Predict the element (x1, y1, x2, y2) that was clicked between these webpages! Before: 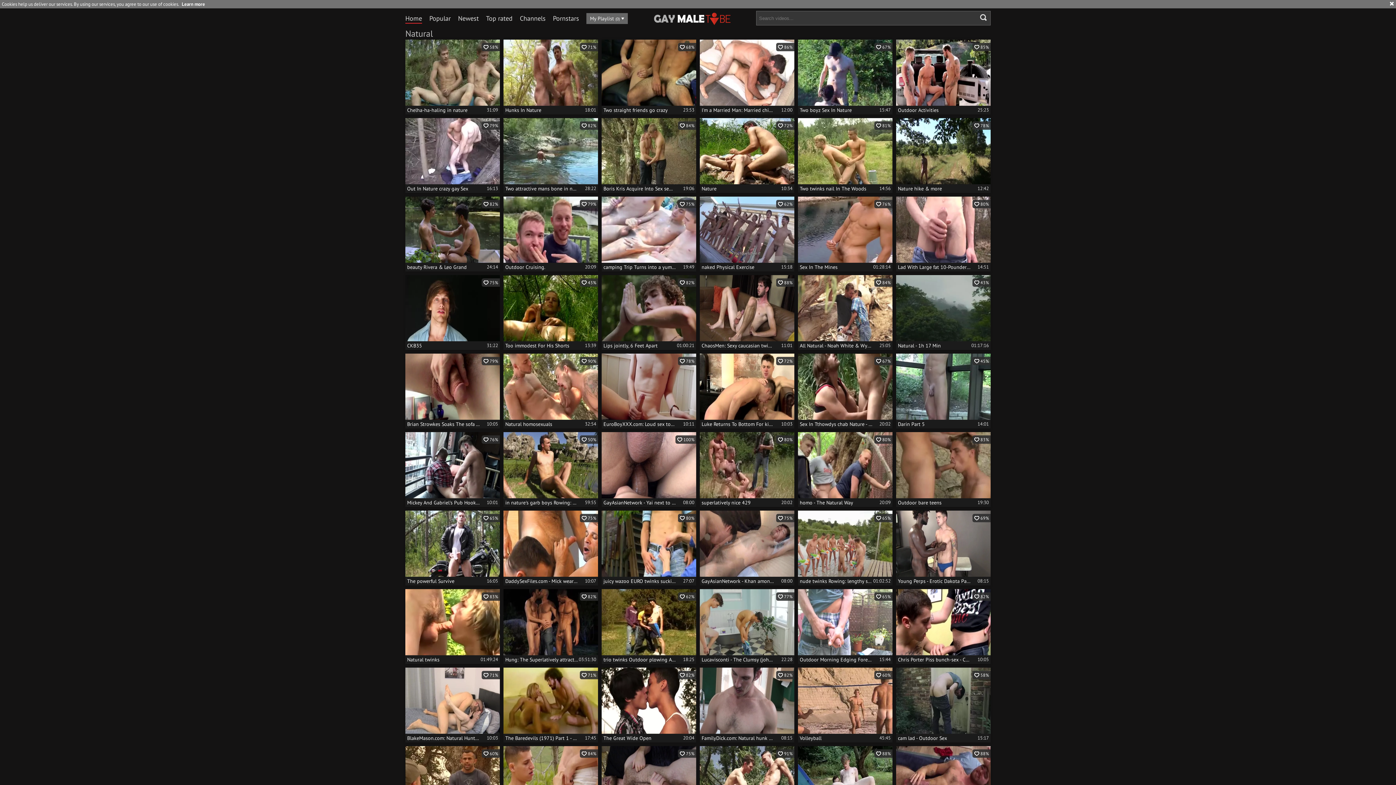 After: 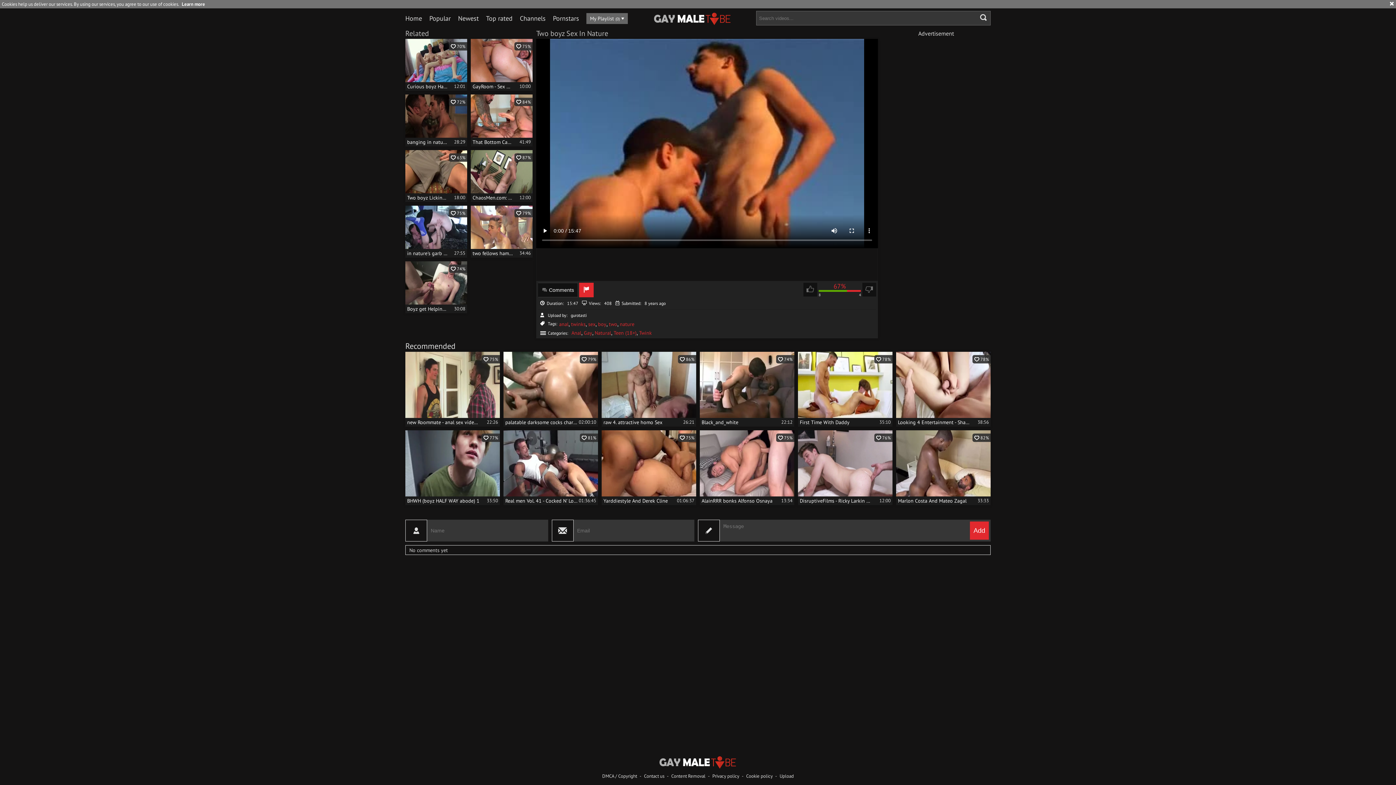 Action: label:  67%
Two boyz Sex In Nature
15:47 bbox: (798, 39, 892, 114)